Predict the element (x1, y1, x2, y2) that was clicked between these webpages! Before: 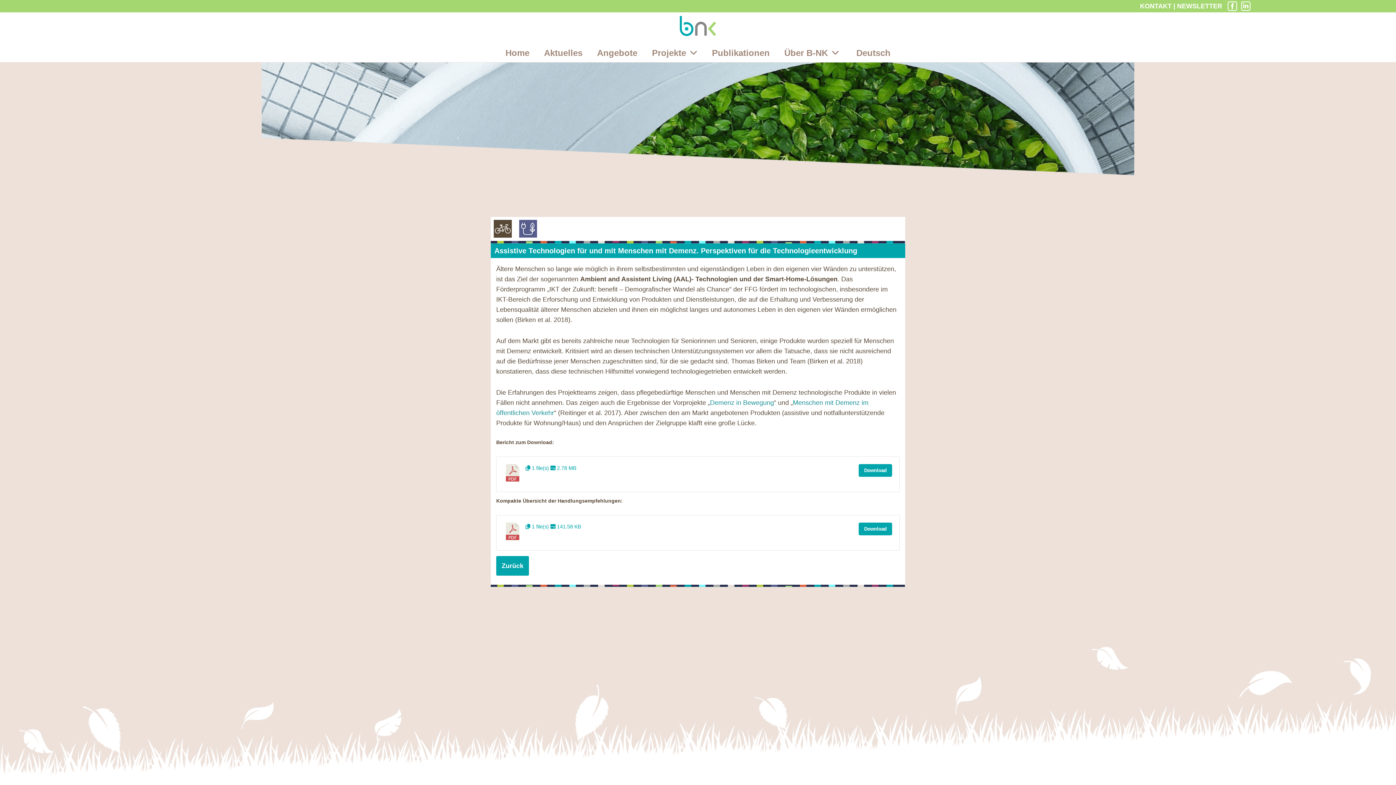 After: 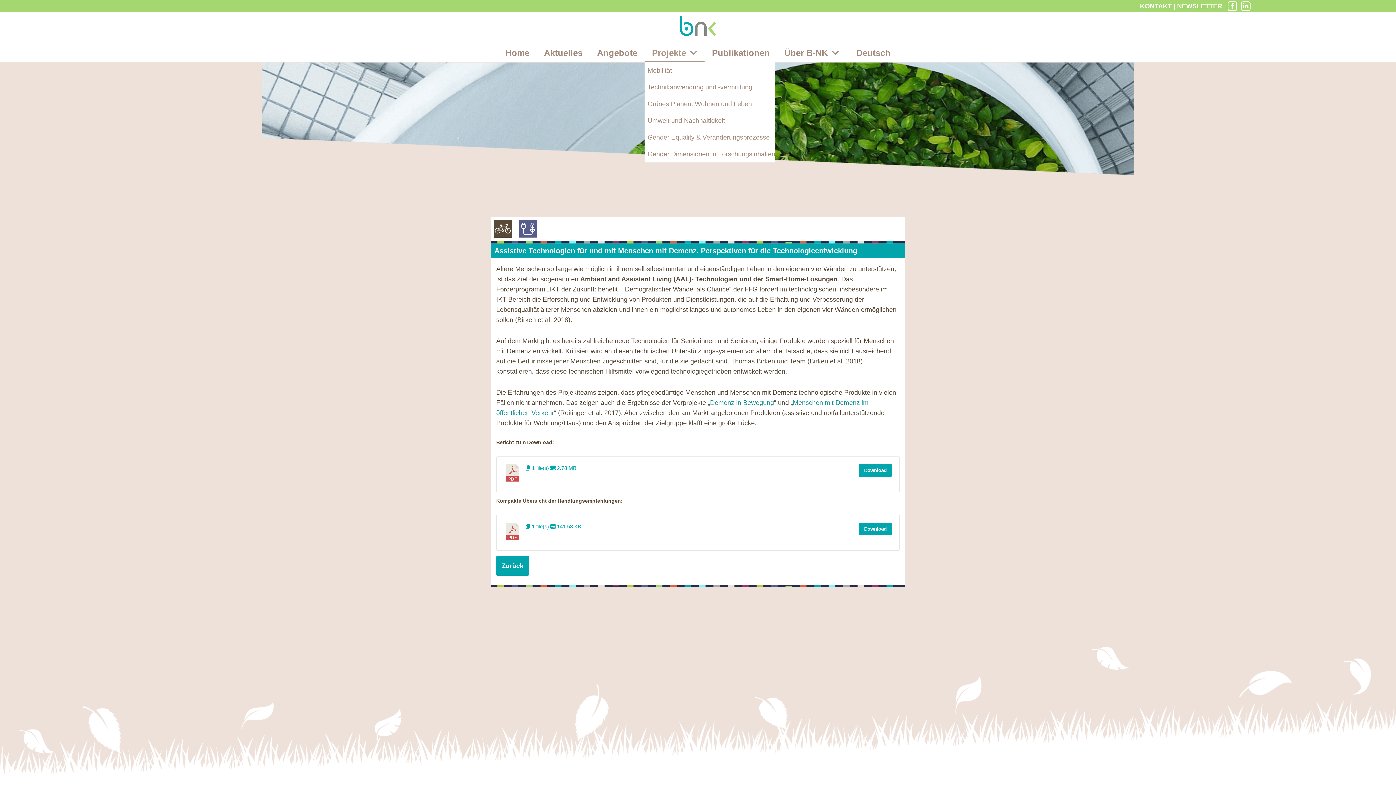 Action: bbox: (644, 43, 704, 62) label: Projekte